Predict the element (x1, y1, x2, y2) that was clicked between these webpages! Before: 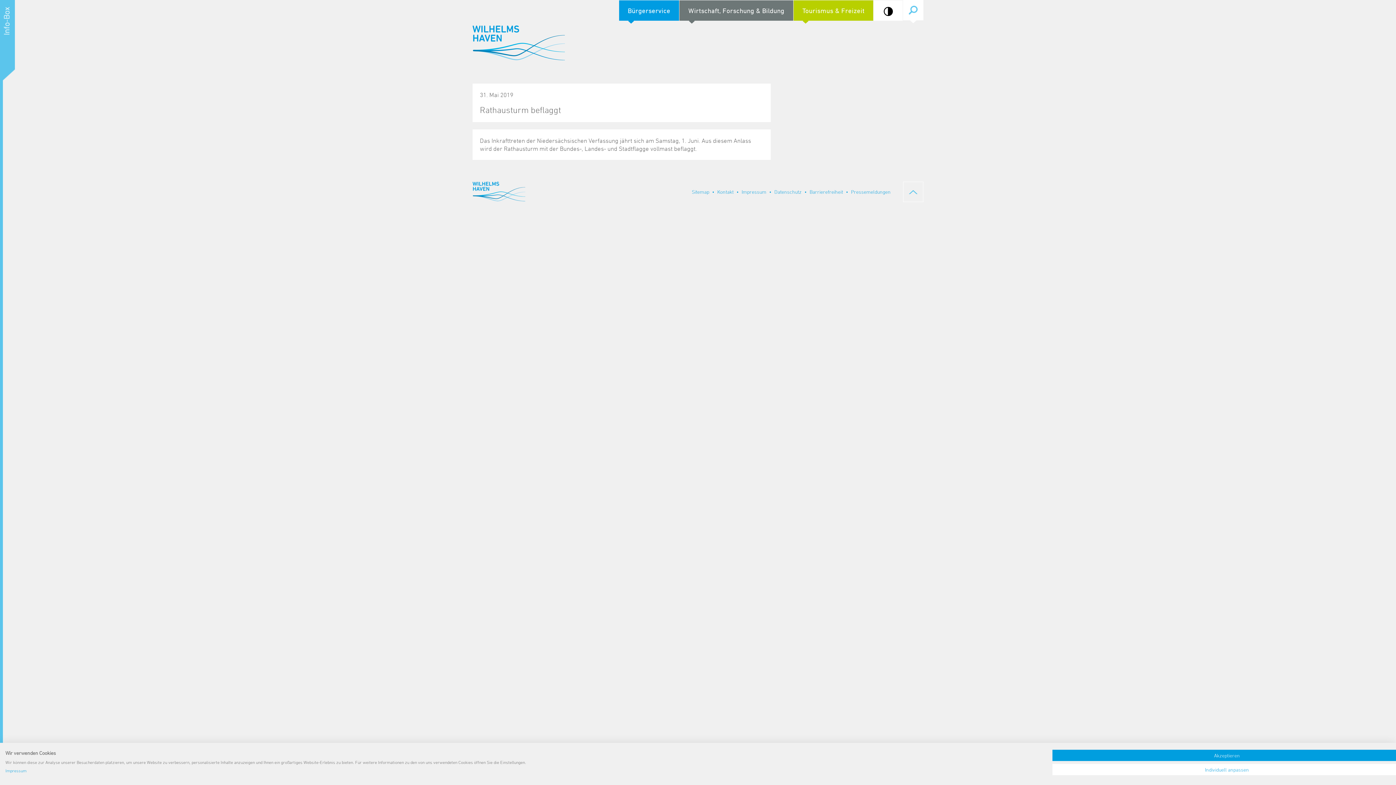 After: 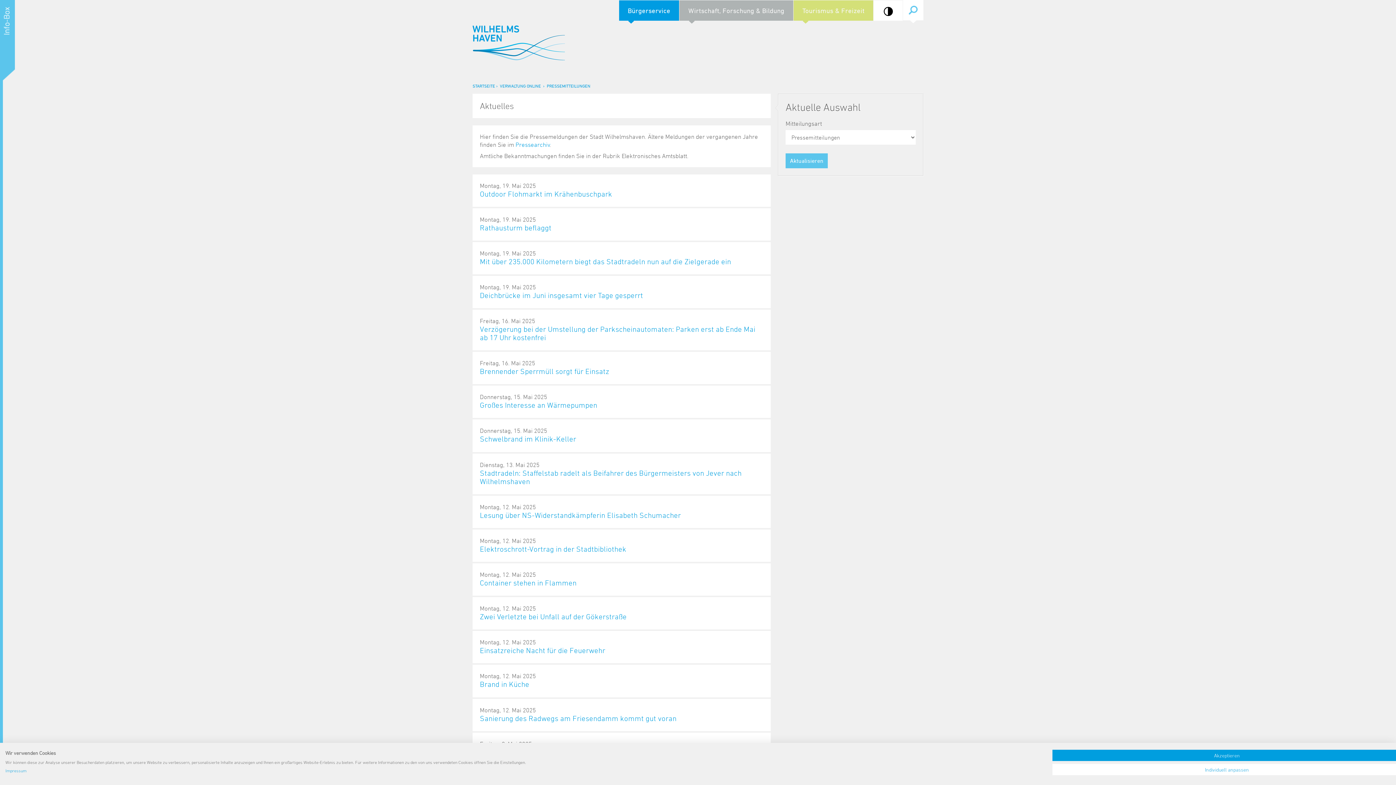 Action: bbox: (851, 188, 890, 194) label: Pressemeldungen